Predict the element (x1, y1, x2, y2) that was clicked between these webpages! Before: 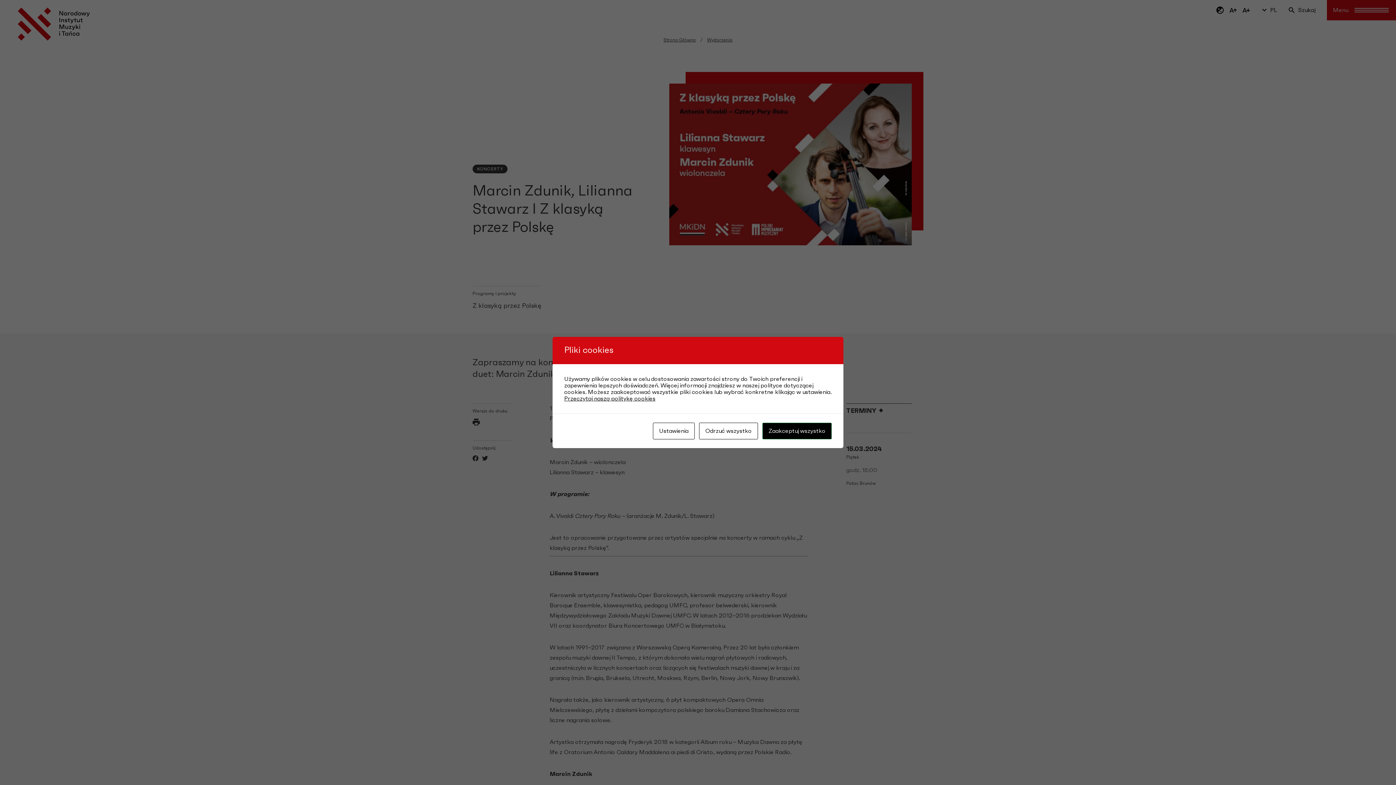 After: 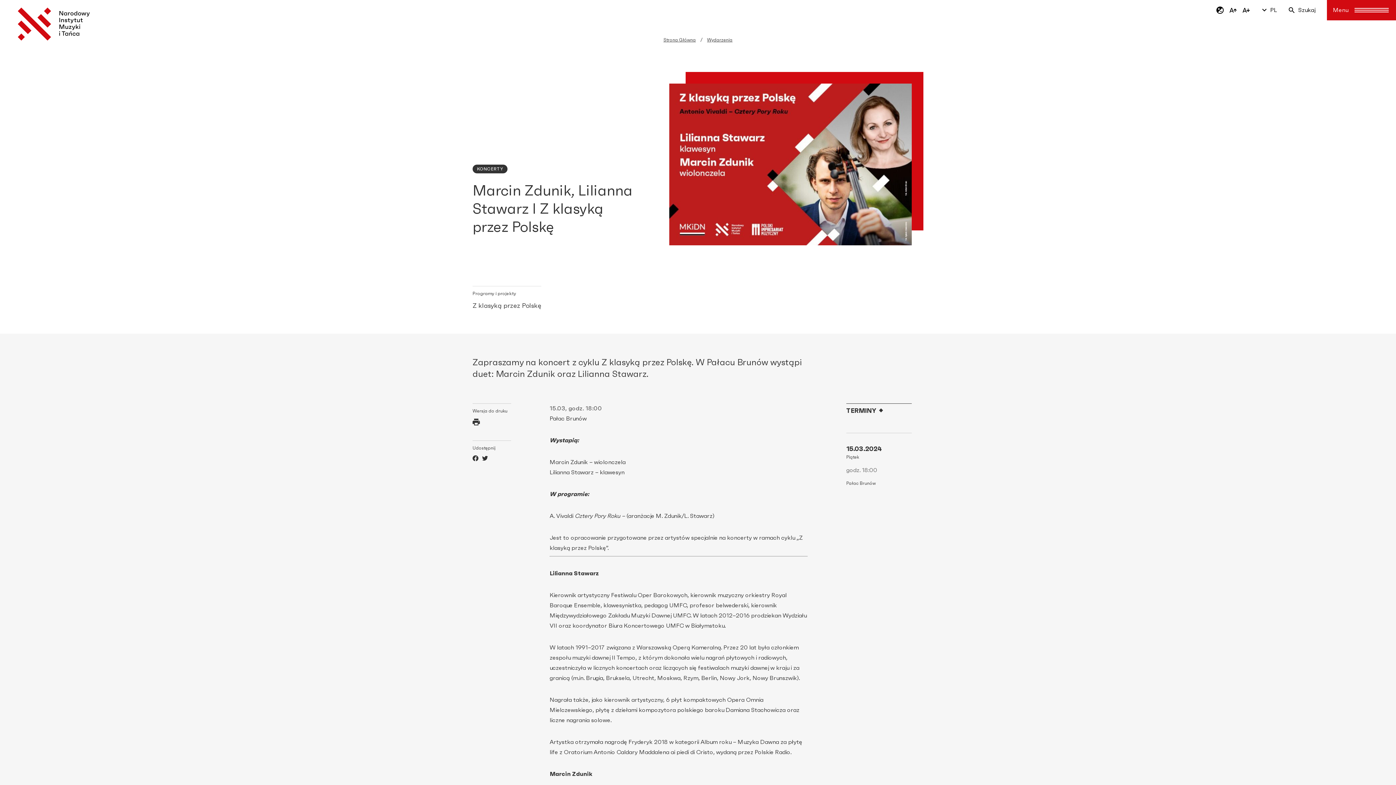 Action: bbox: (699, 422, 758, 439) label: Odrzuć wszystko